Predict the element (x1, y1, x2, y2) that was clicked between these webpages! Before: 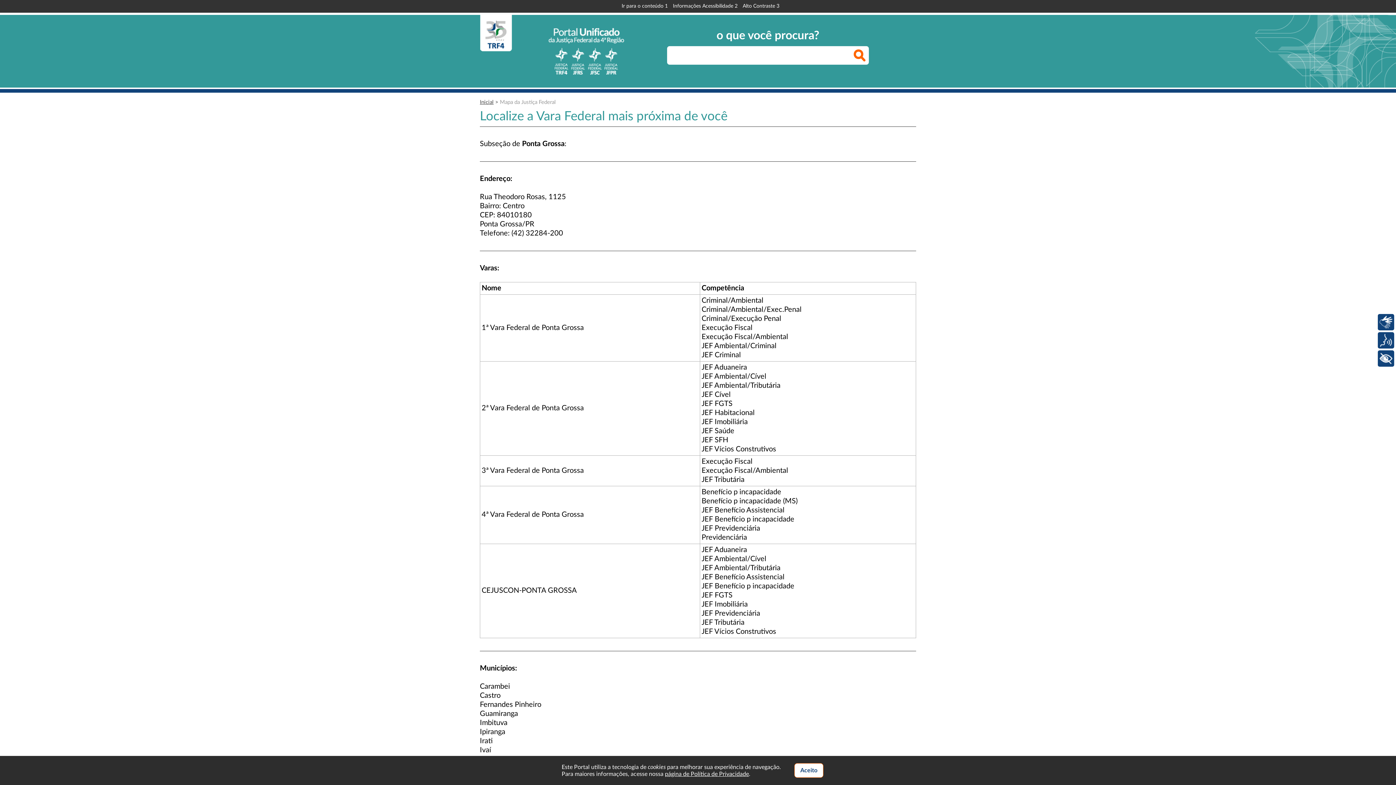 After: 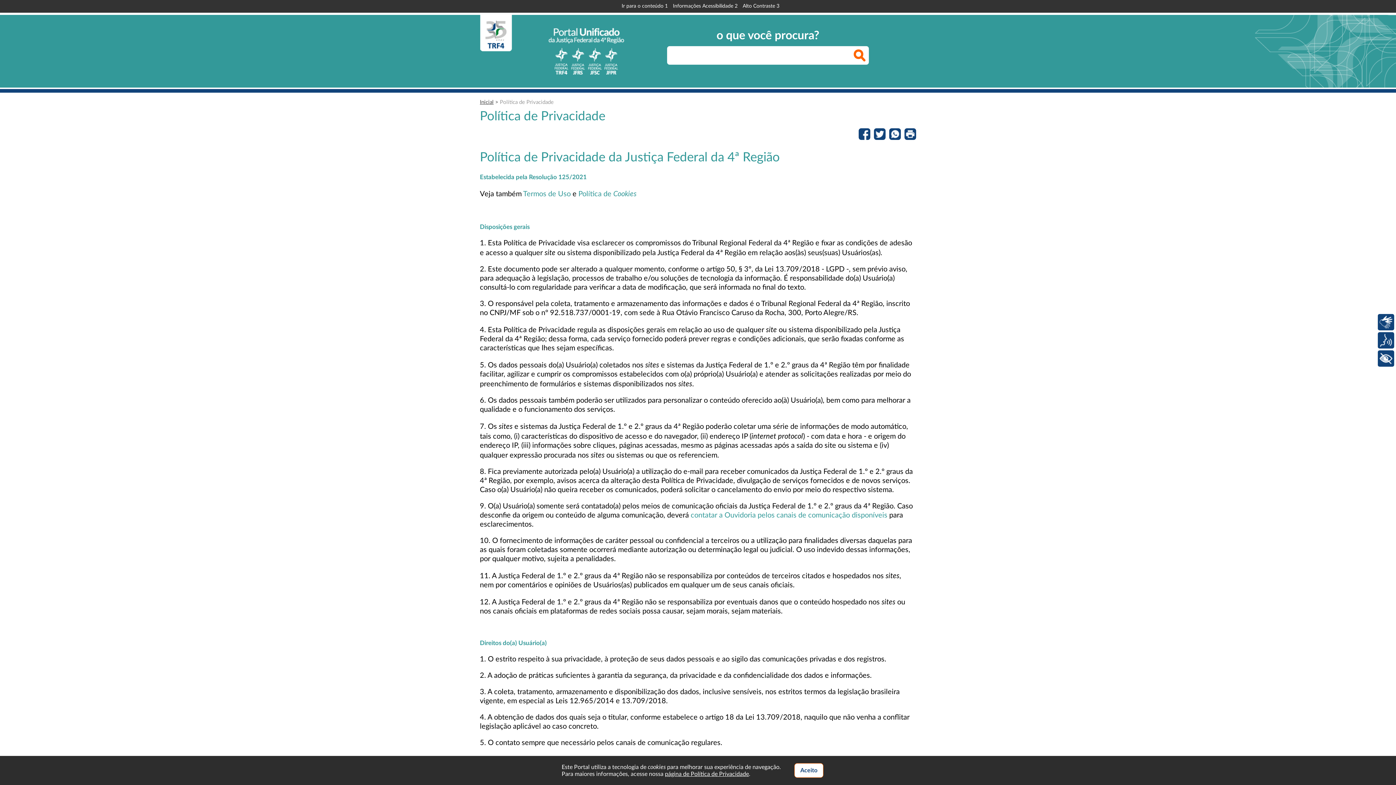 Action: label: página de Política de Privacidade bbox: (665, 771, 749, 777)